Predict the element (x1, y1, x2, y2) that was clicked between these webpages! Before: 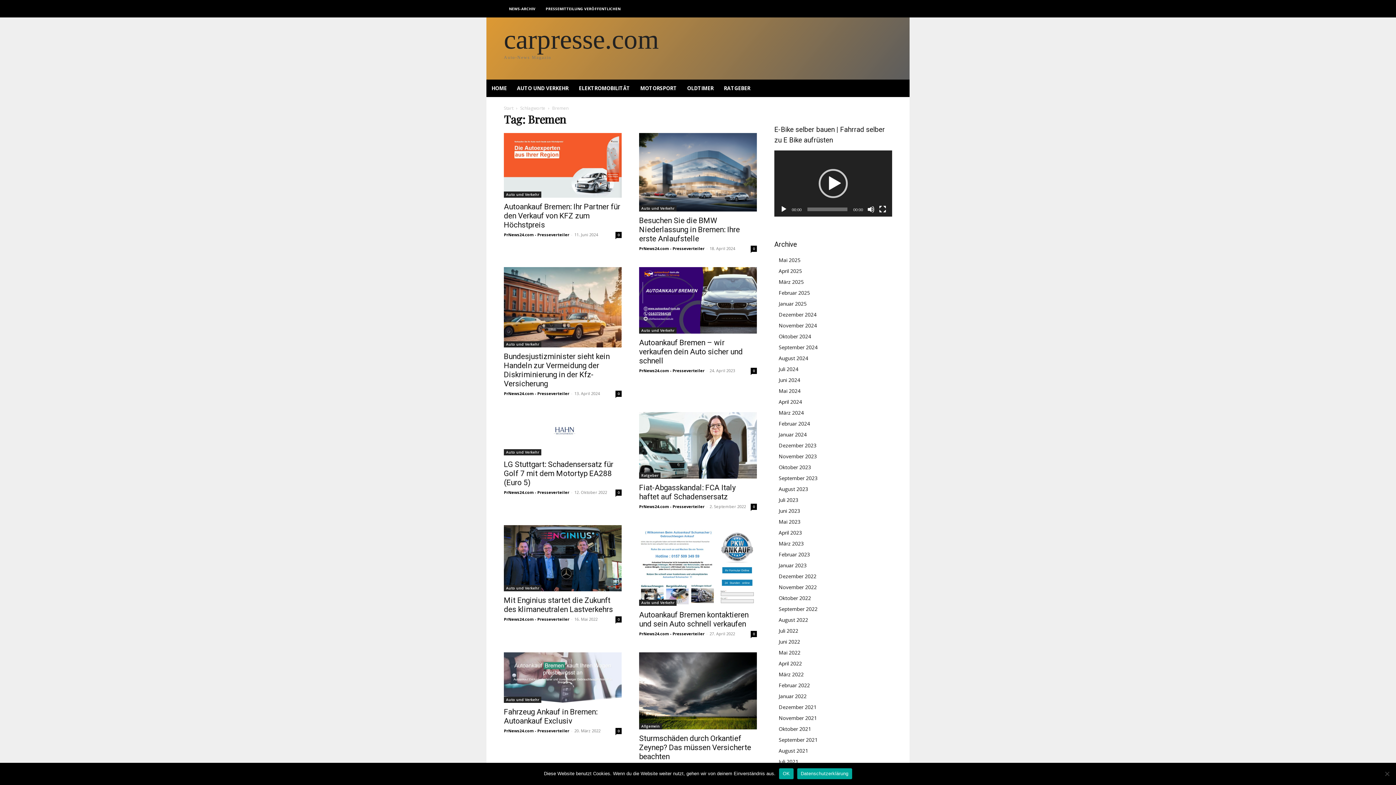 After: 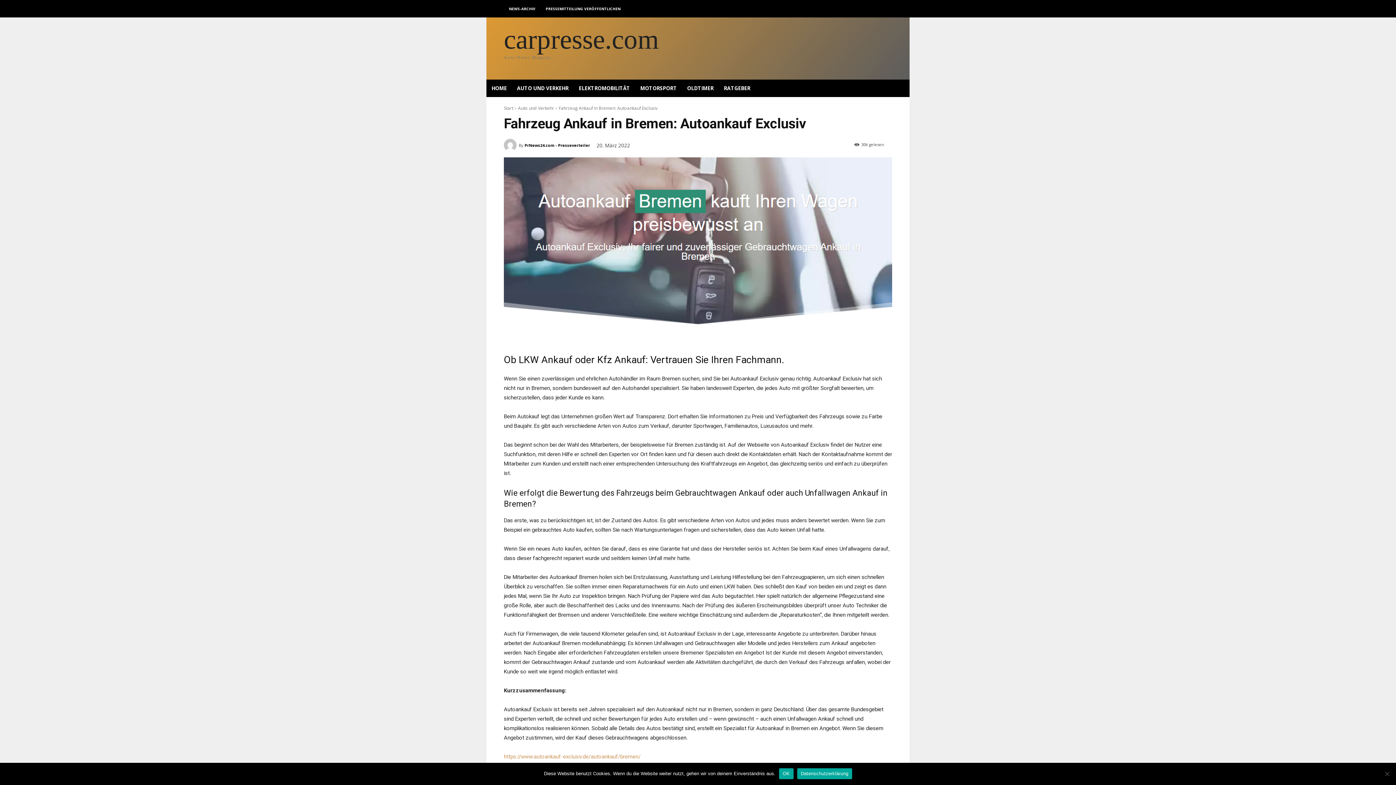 Action: label: 0 bbox: (615, 728, 621, 734)